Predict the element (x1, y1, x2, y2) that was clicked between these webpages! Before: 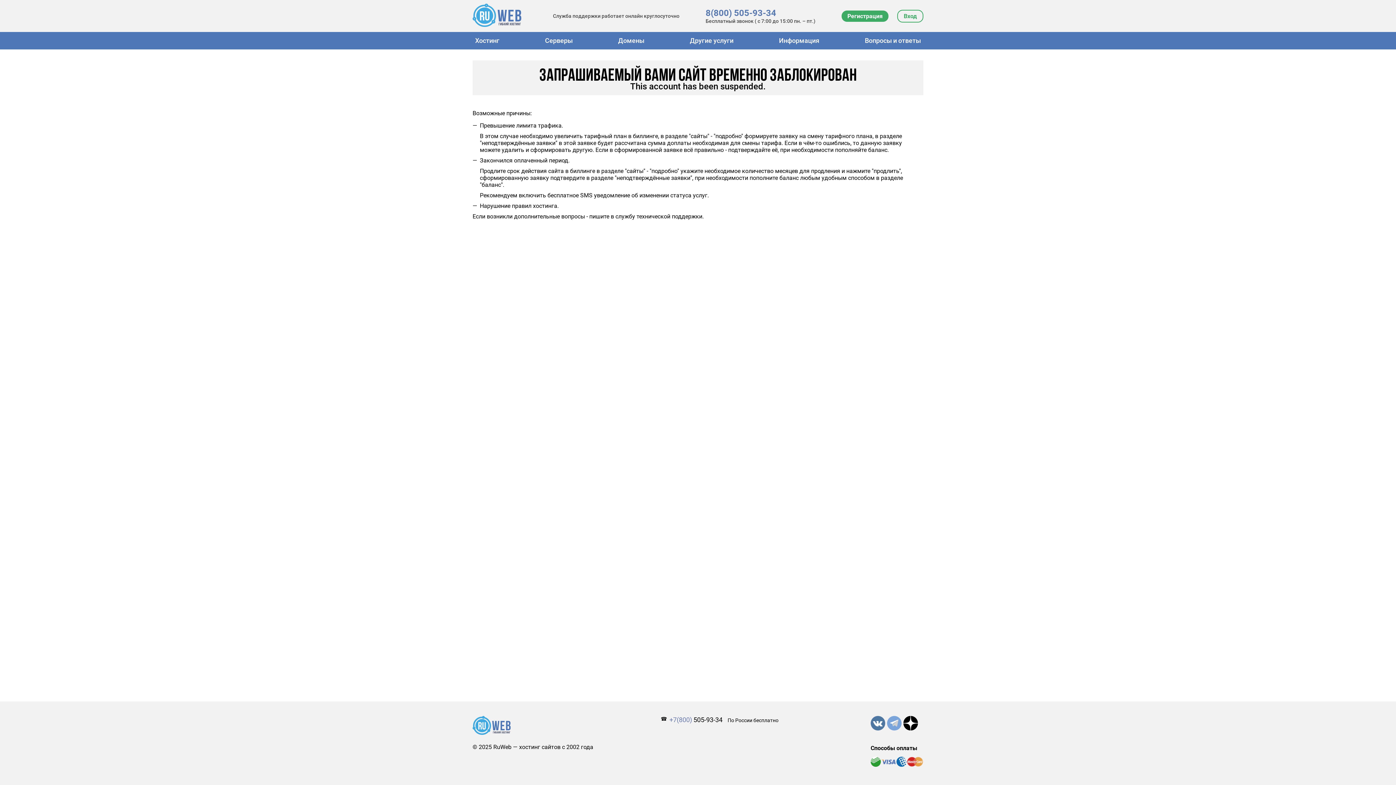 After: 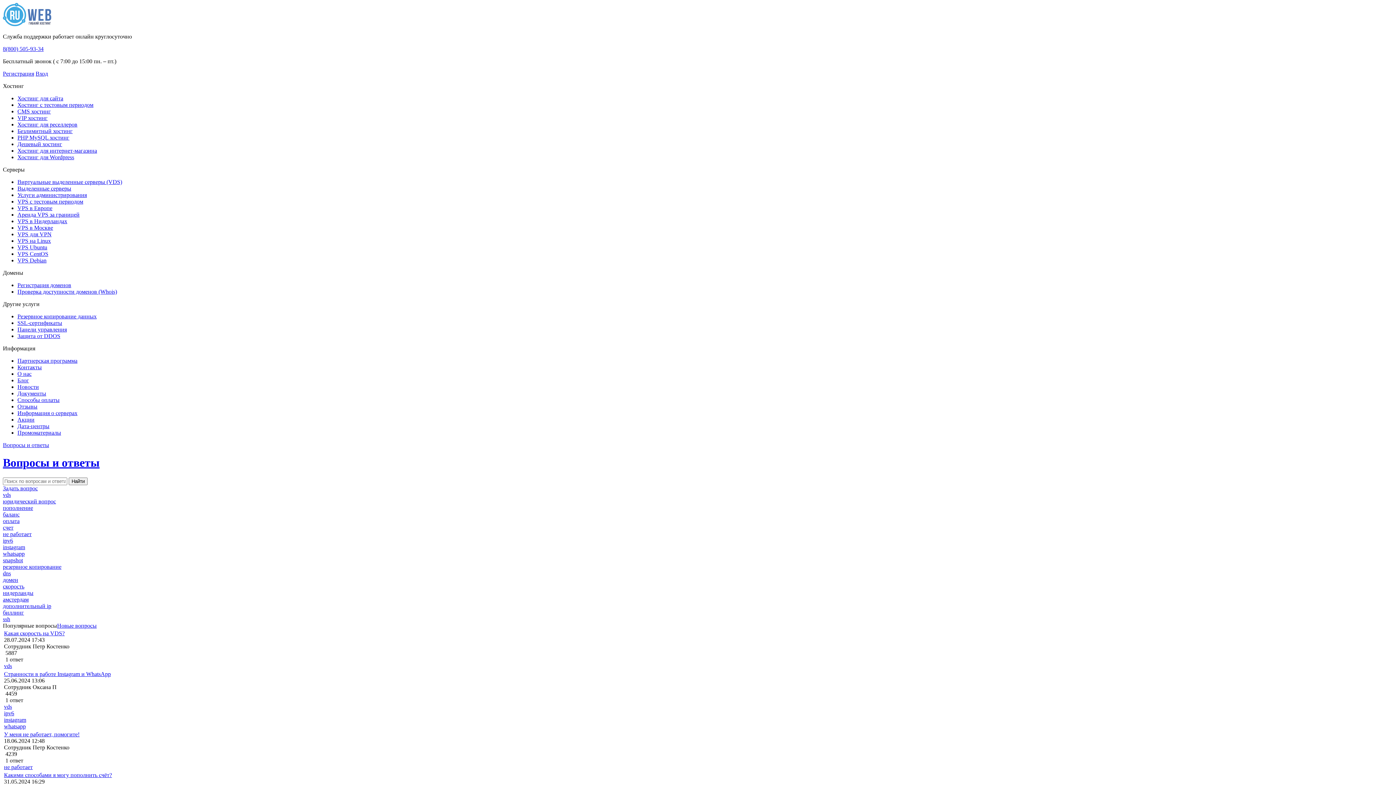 Action: bbox: (865, 36, 921, 44) label: Вопросы и ответы